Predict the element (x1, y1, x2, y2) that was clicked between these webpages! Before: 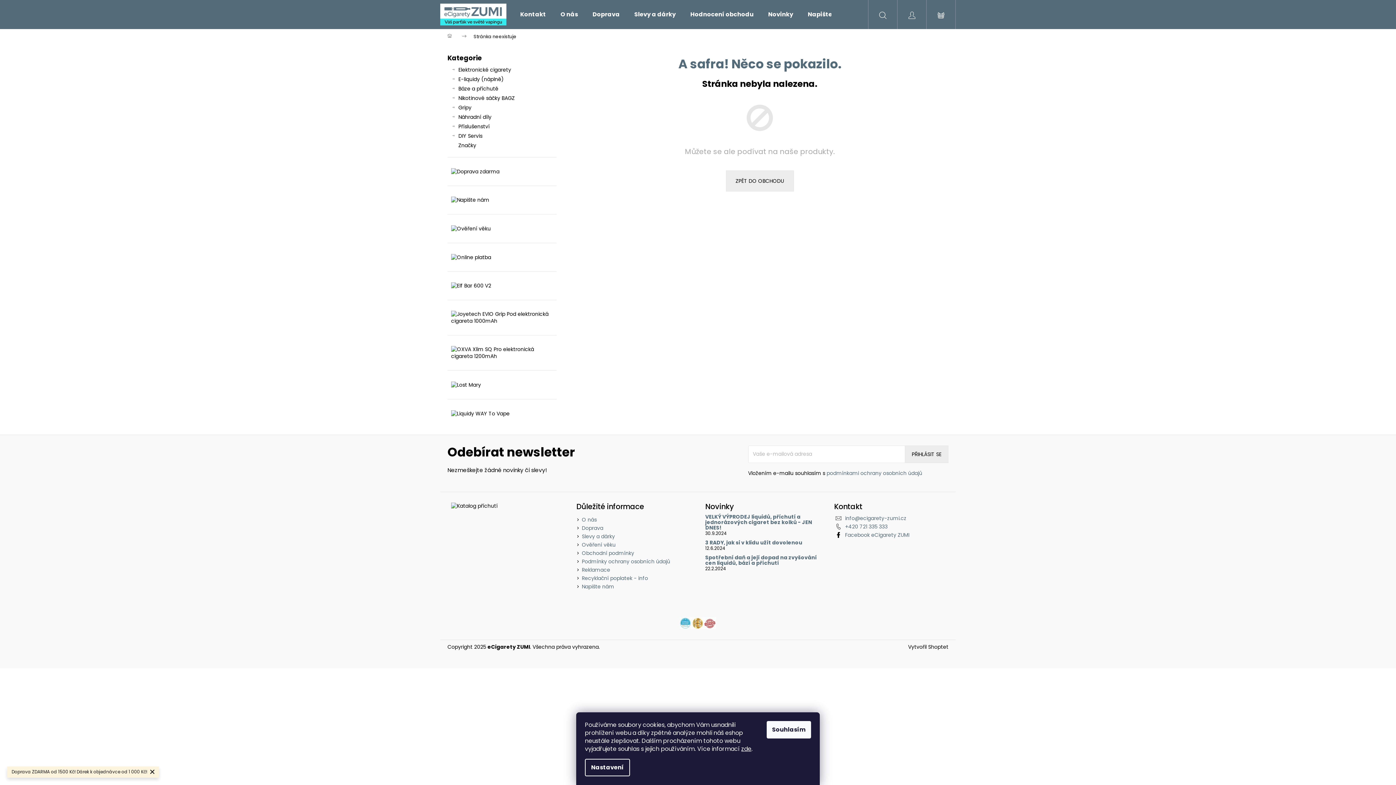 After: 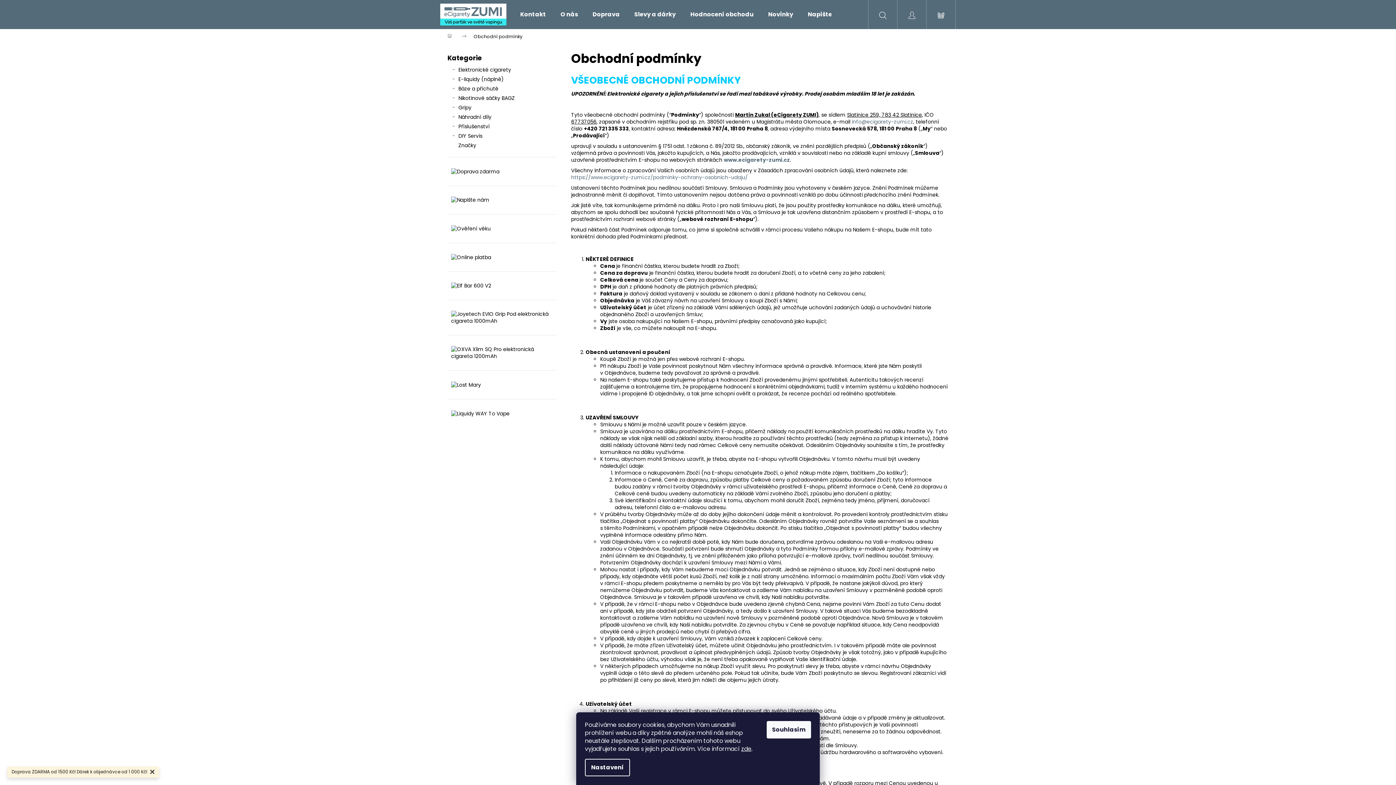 Action: bbox: (582, 549, 634, 556) label: Obchodní podmínky